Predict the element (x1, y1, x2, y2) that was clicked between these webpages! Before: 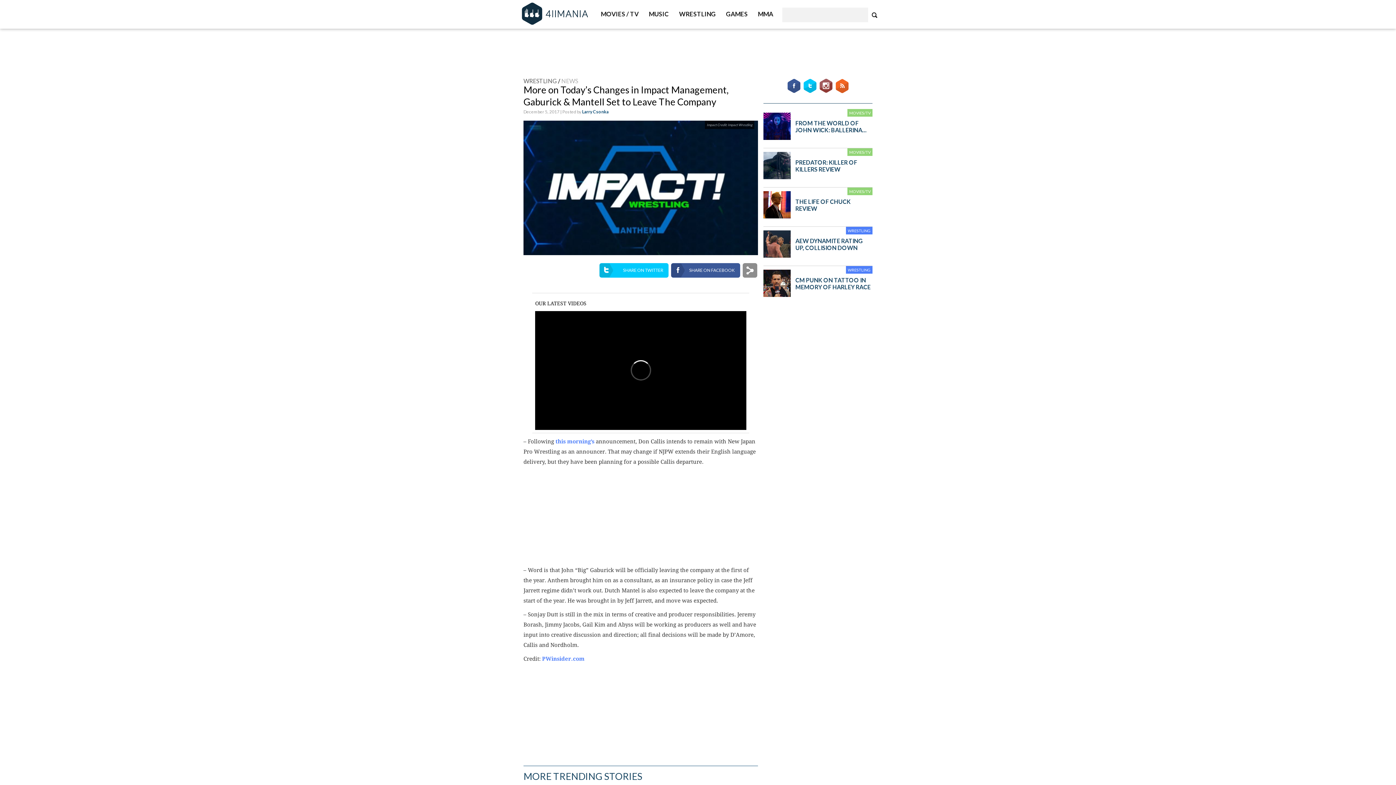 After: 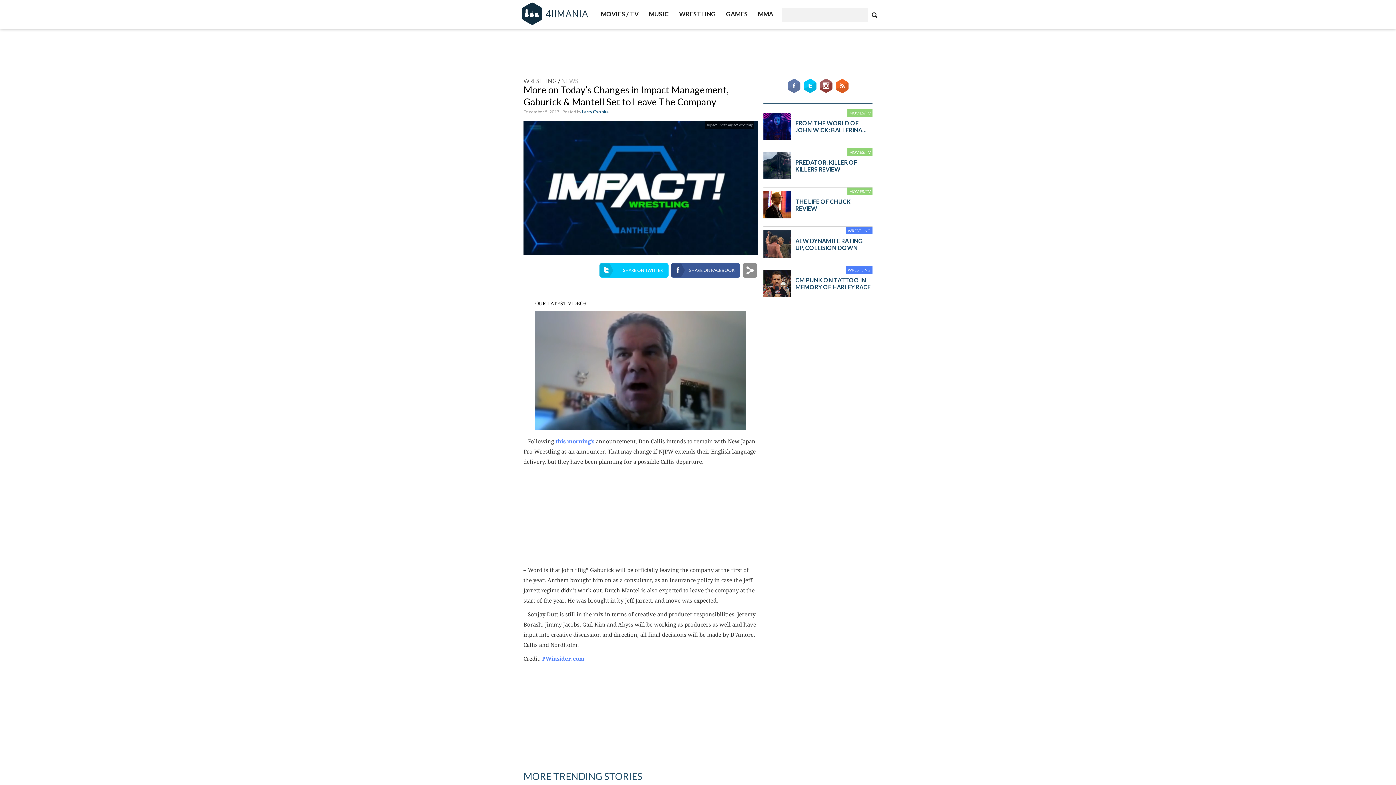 Action: bbox: (786, 78, 801, 93)